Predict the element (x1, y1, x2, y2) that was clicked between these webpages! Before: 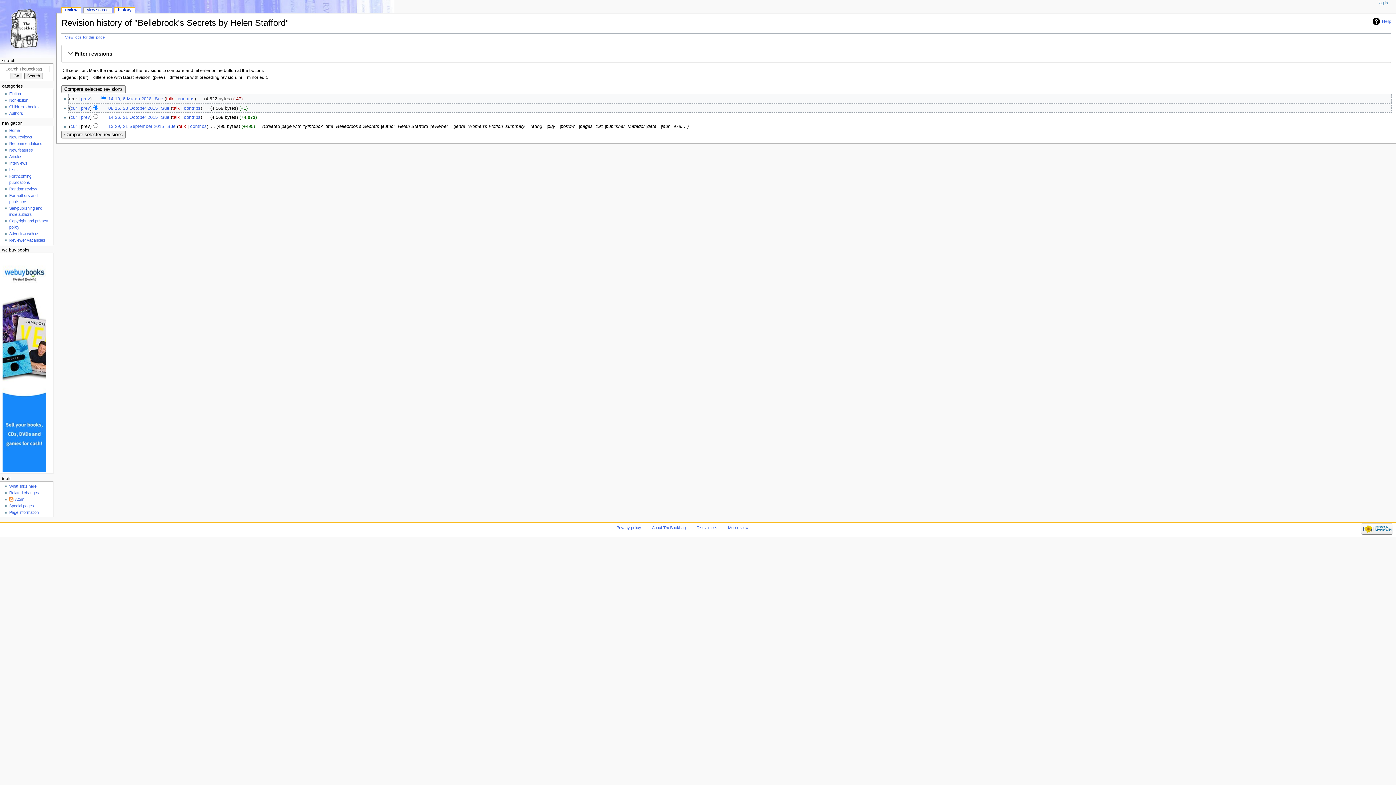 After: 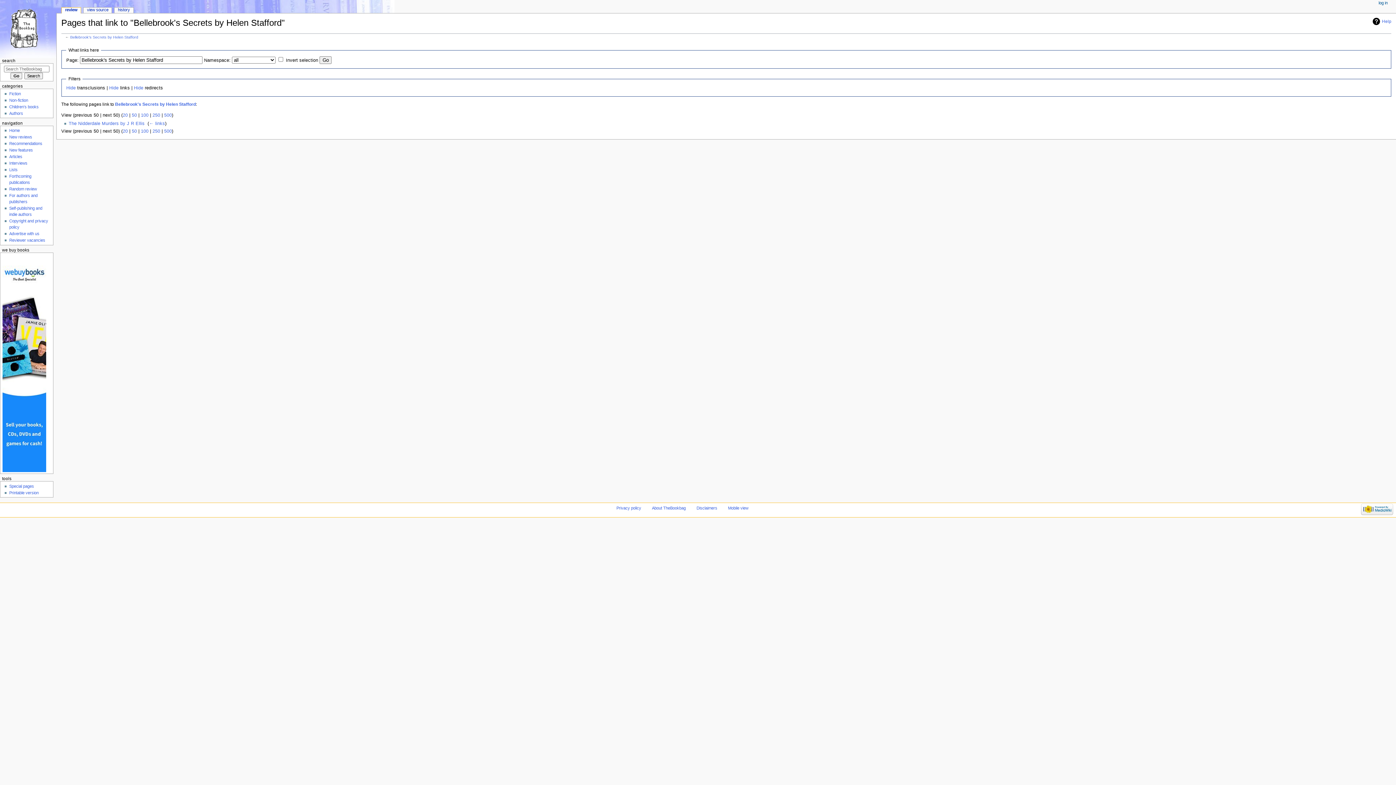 Action: label: What links here bbox: (9, 484, 36, 488)